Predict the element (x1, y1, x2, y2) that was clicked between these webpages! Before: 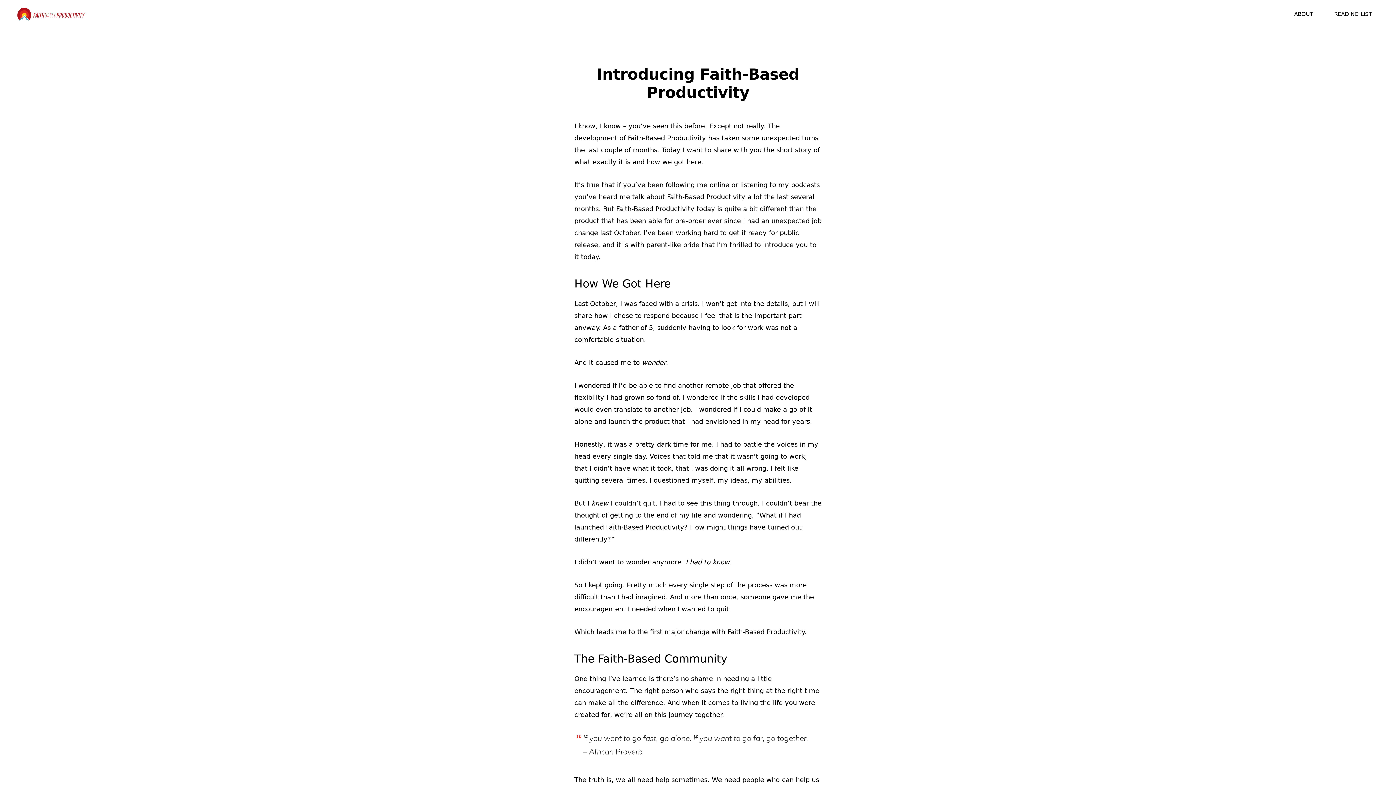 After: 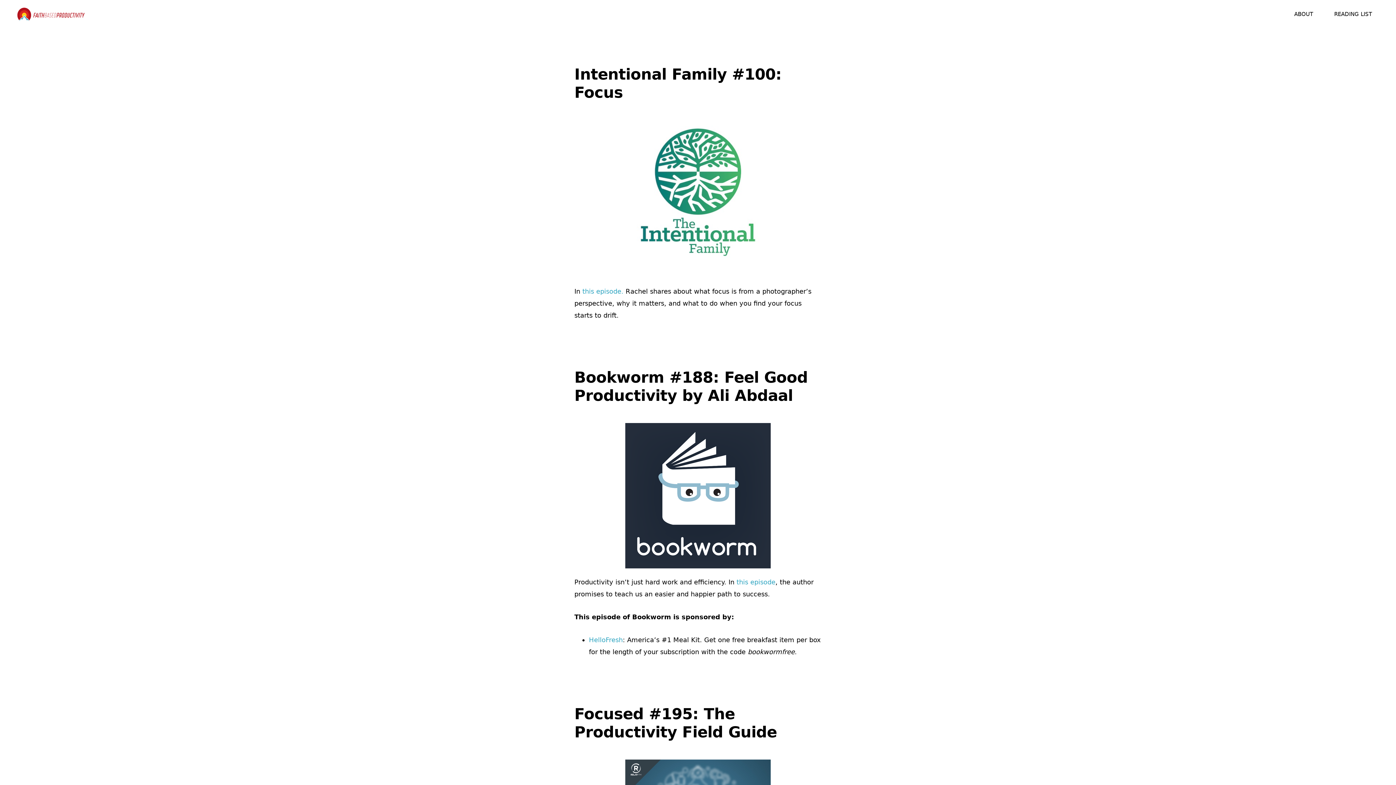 Action: bbox: (14, 17, 87, 25)